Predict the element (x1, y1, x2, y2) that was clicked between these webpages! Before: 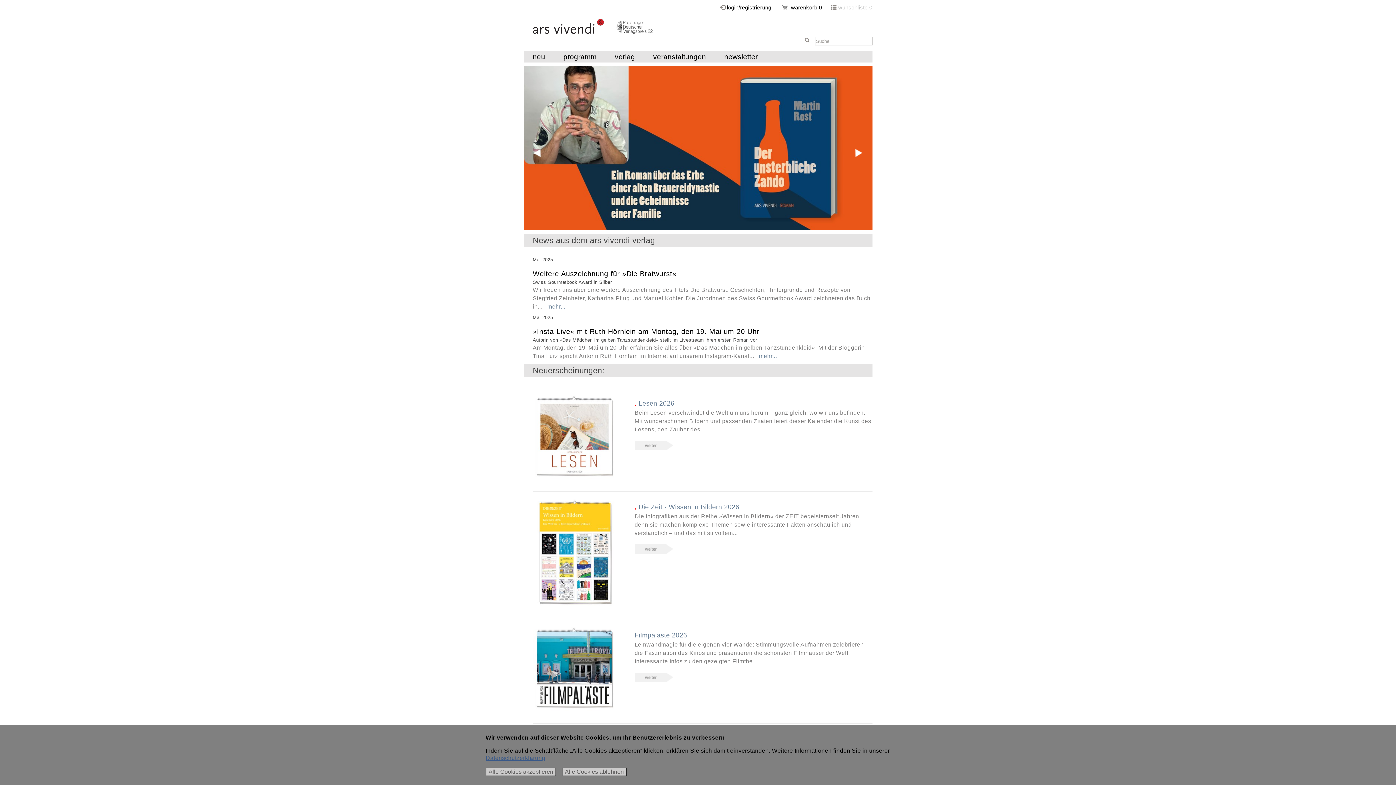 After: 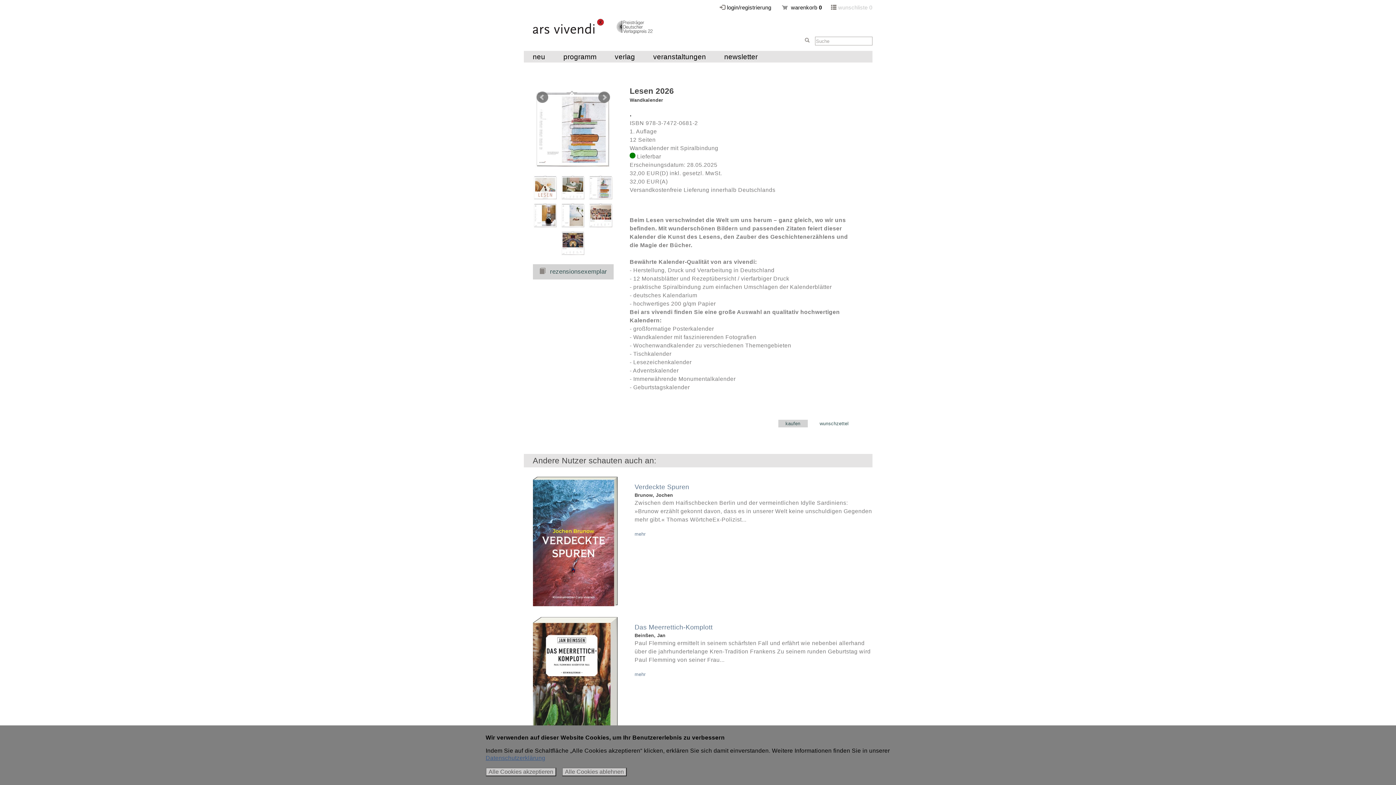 Action: bbox: (532, 393, 617, 399)